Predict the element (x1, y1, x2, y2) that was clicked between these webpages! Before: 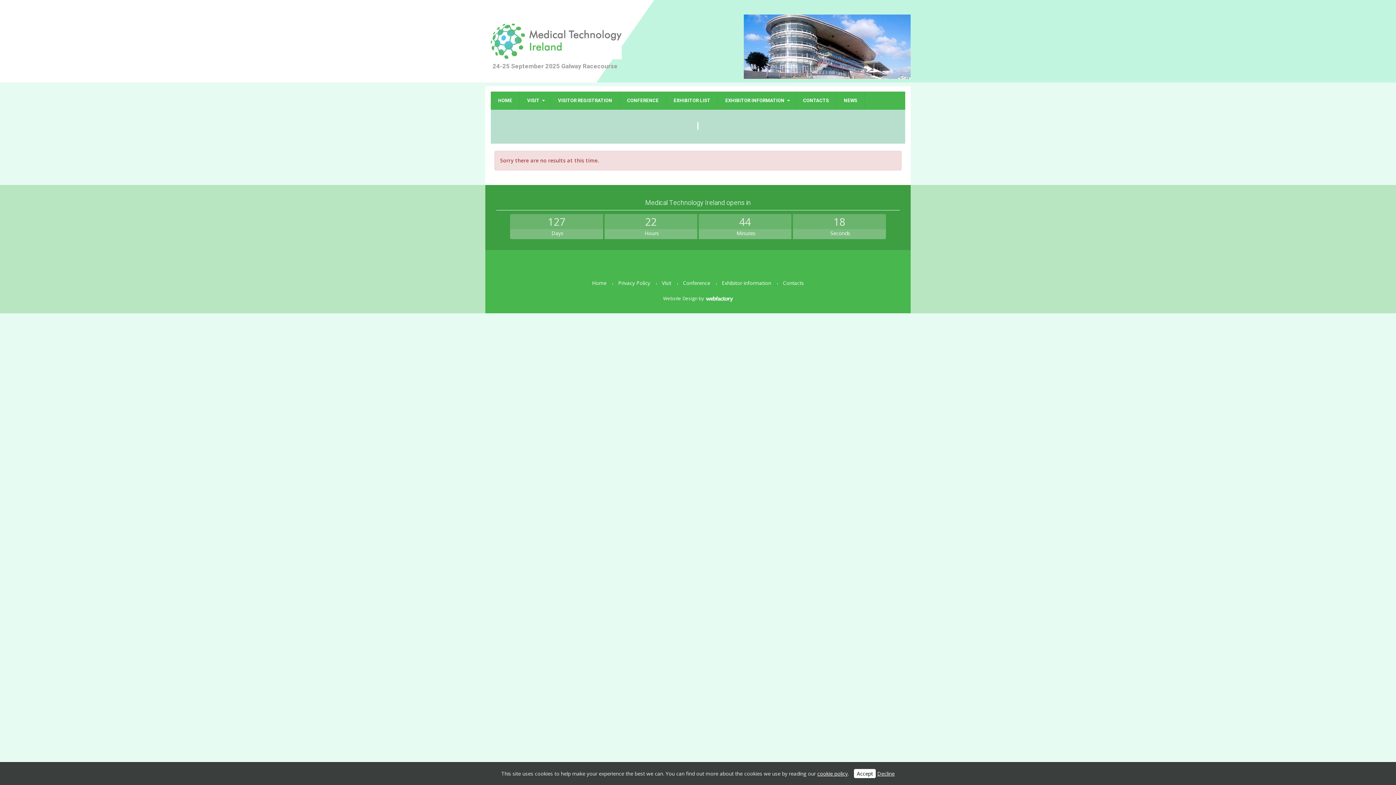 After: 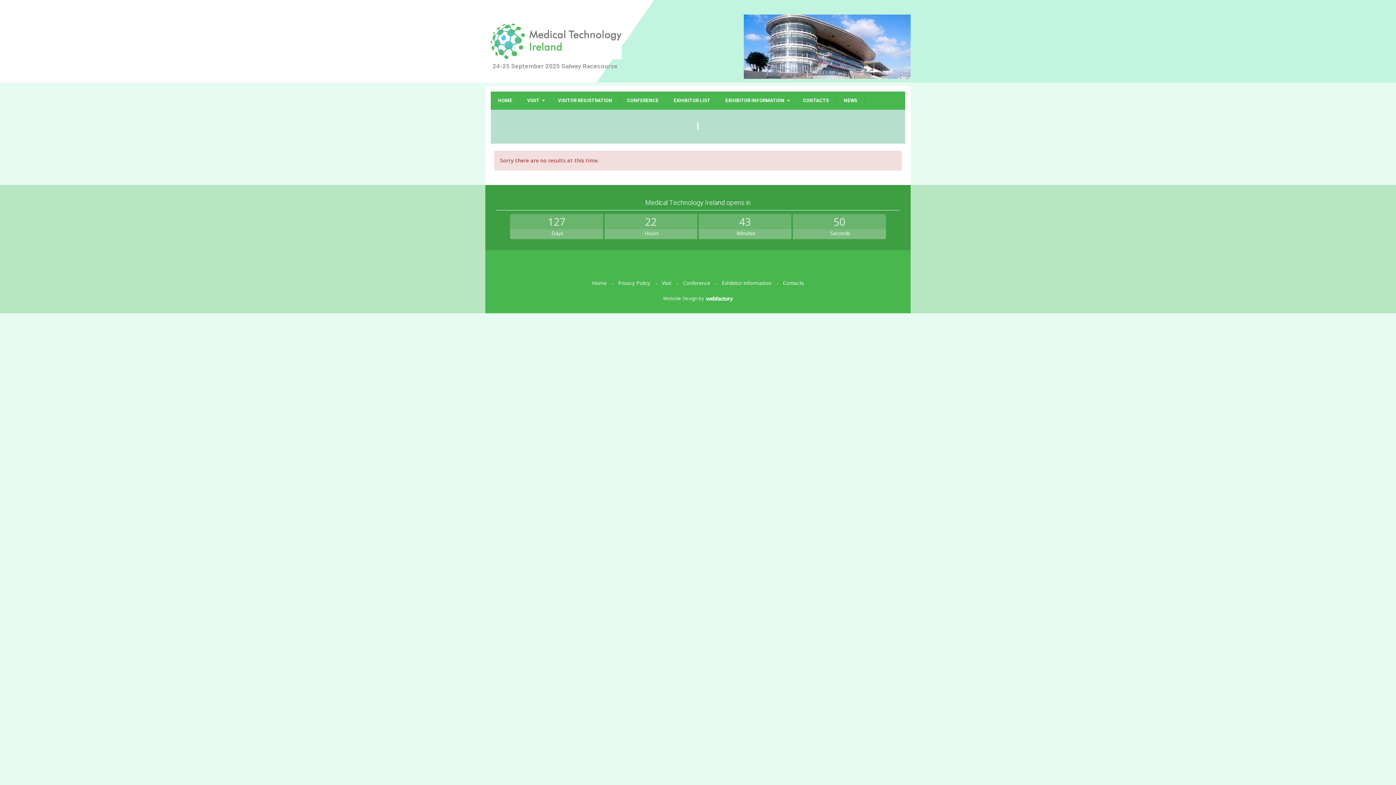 Action: bbox: (854, 769, 876, 778) label: Accept